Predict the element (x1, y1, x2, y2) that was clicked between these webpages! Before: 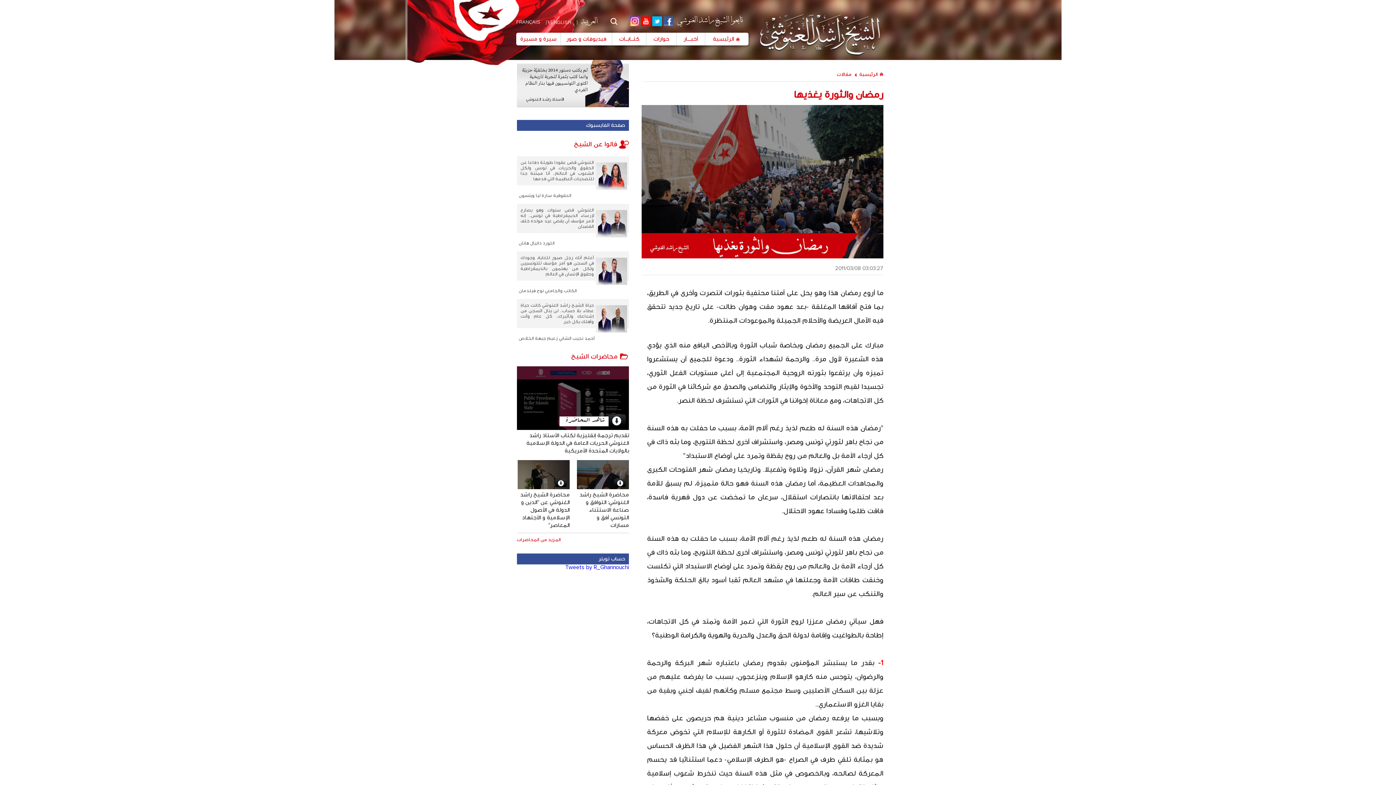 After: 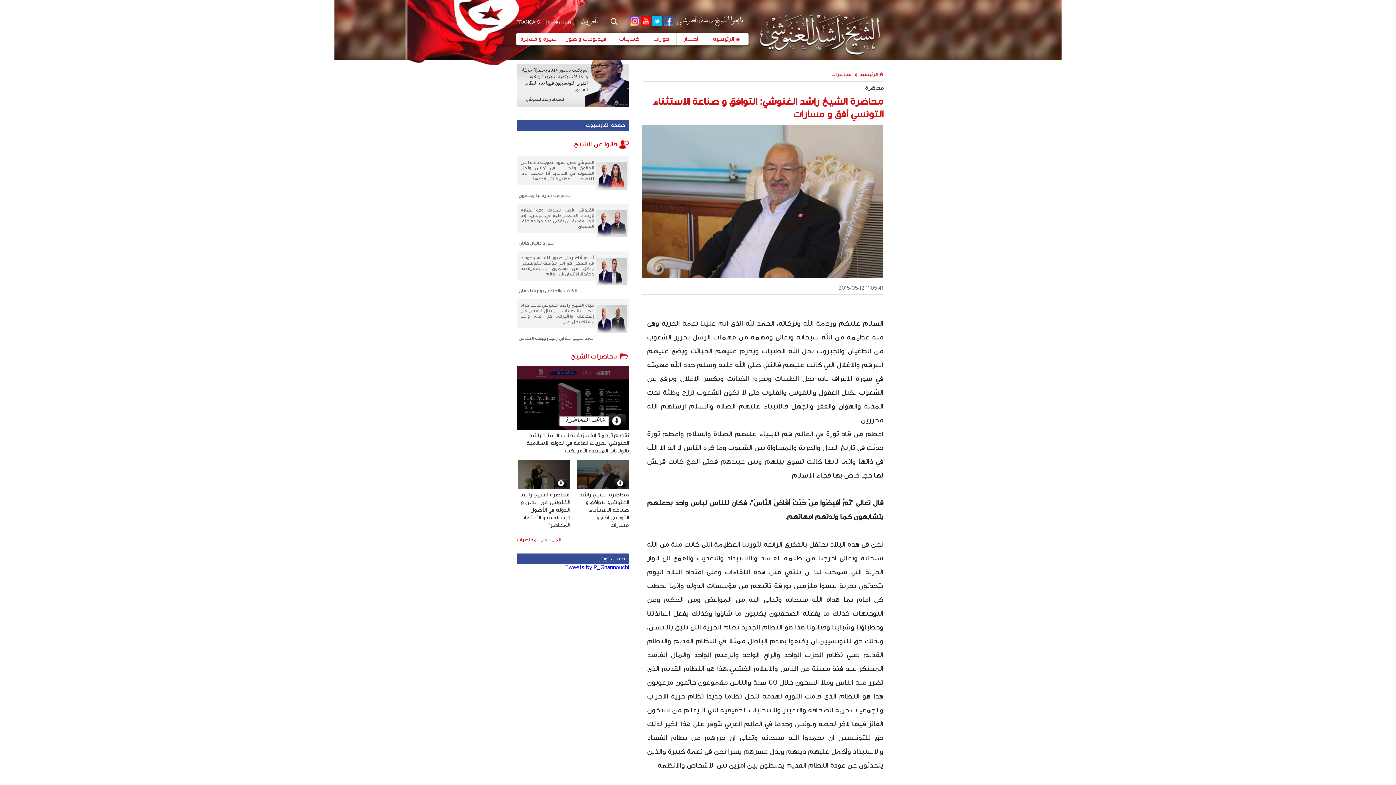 Action: bbox: (612, 477, 628, 488)